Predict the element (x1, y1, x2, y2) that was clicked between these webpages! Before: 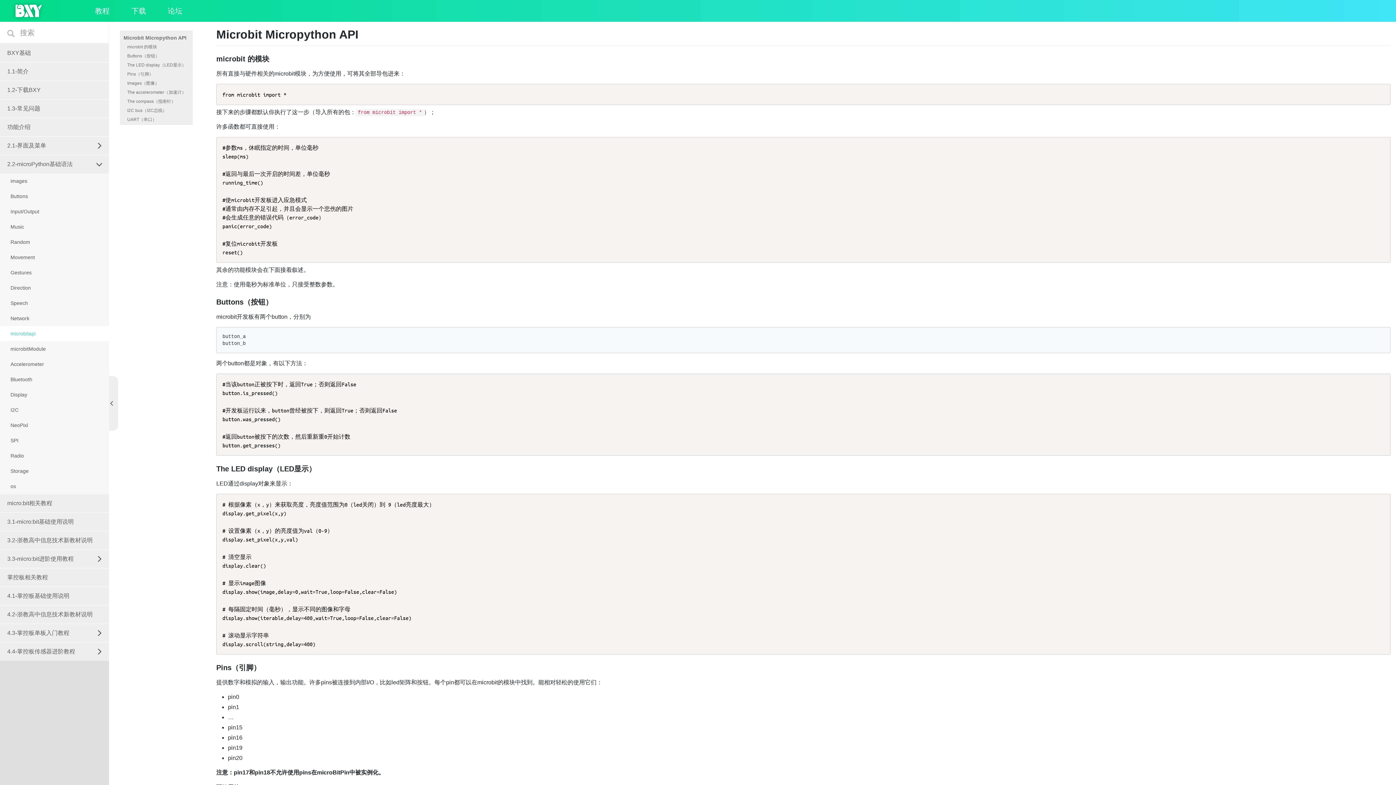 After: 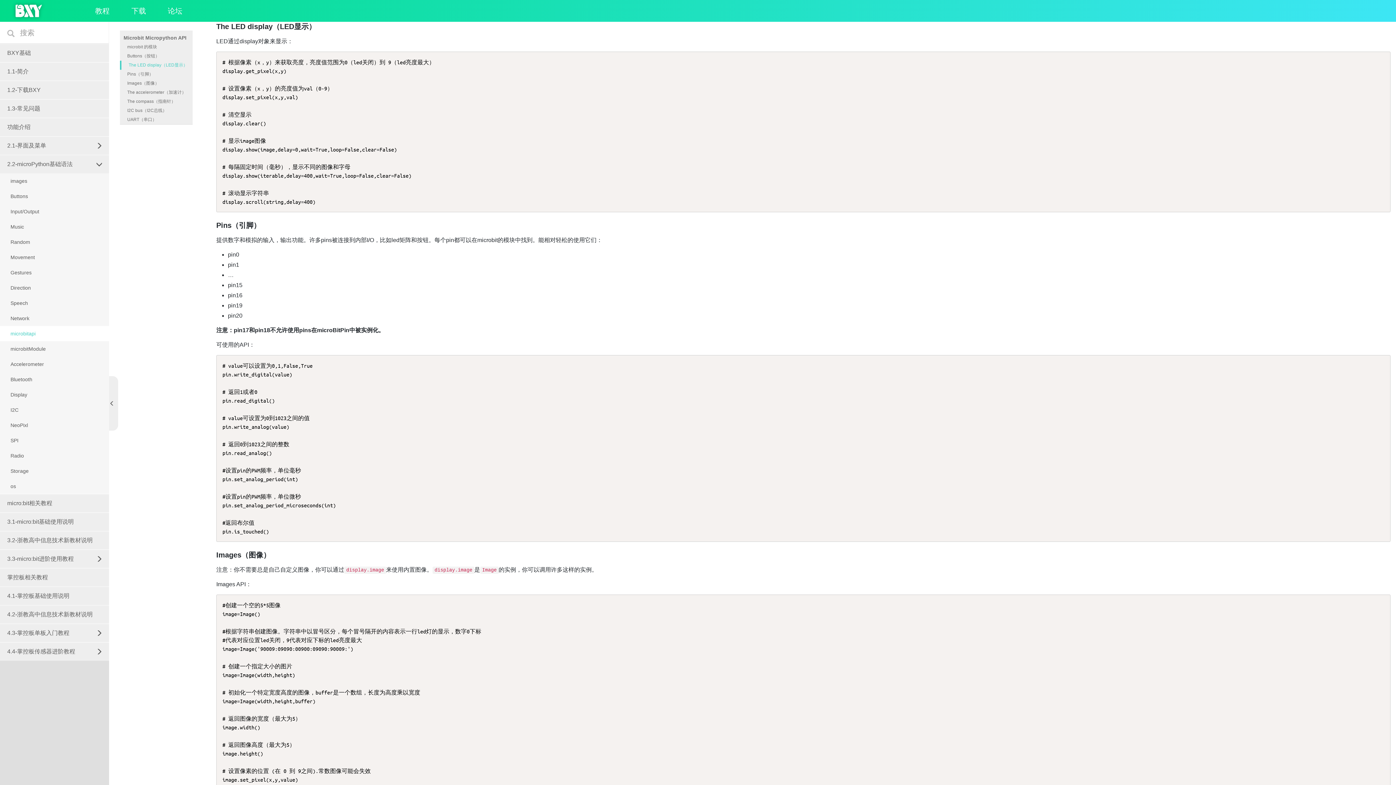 Action: label: The LED display（LED显示） bbox: (120, 60, 192, 69)